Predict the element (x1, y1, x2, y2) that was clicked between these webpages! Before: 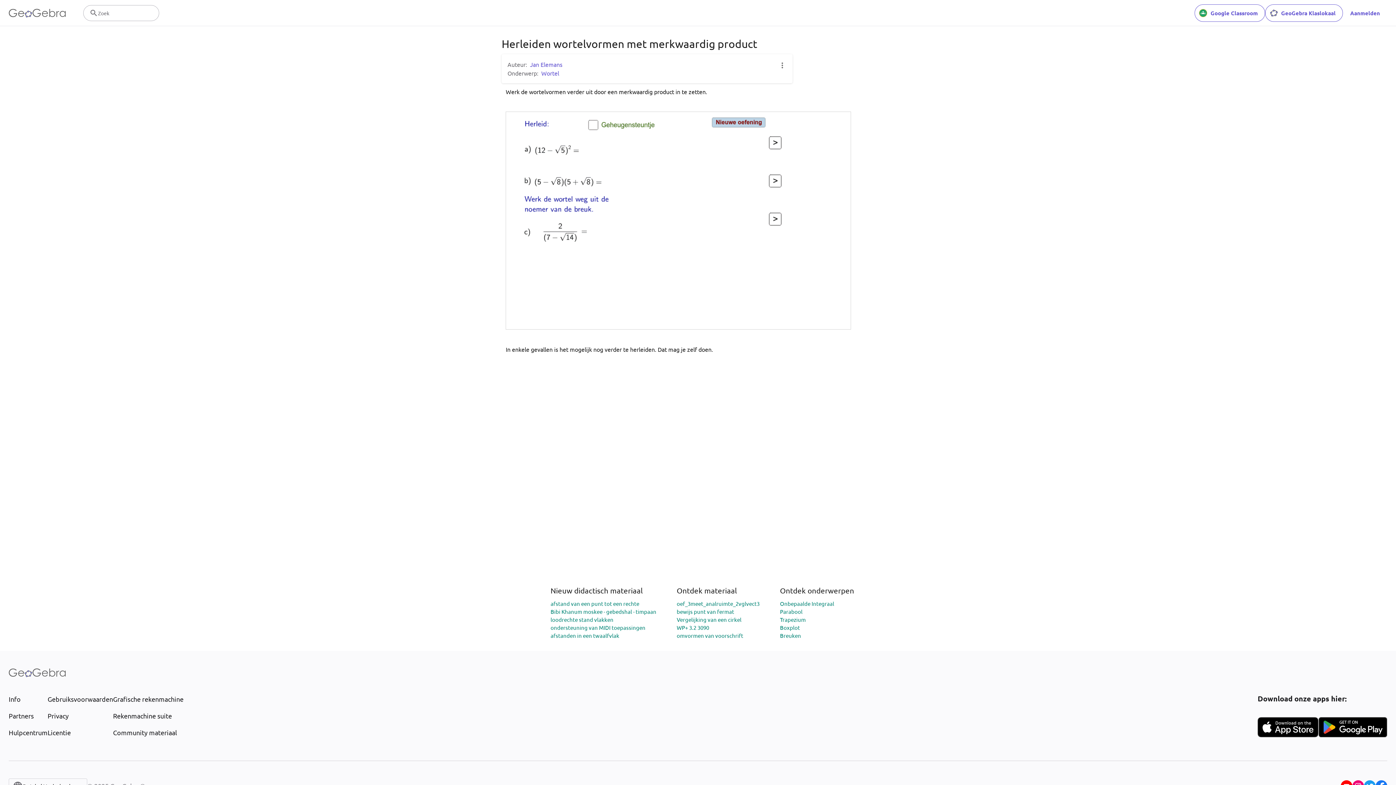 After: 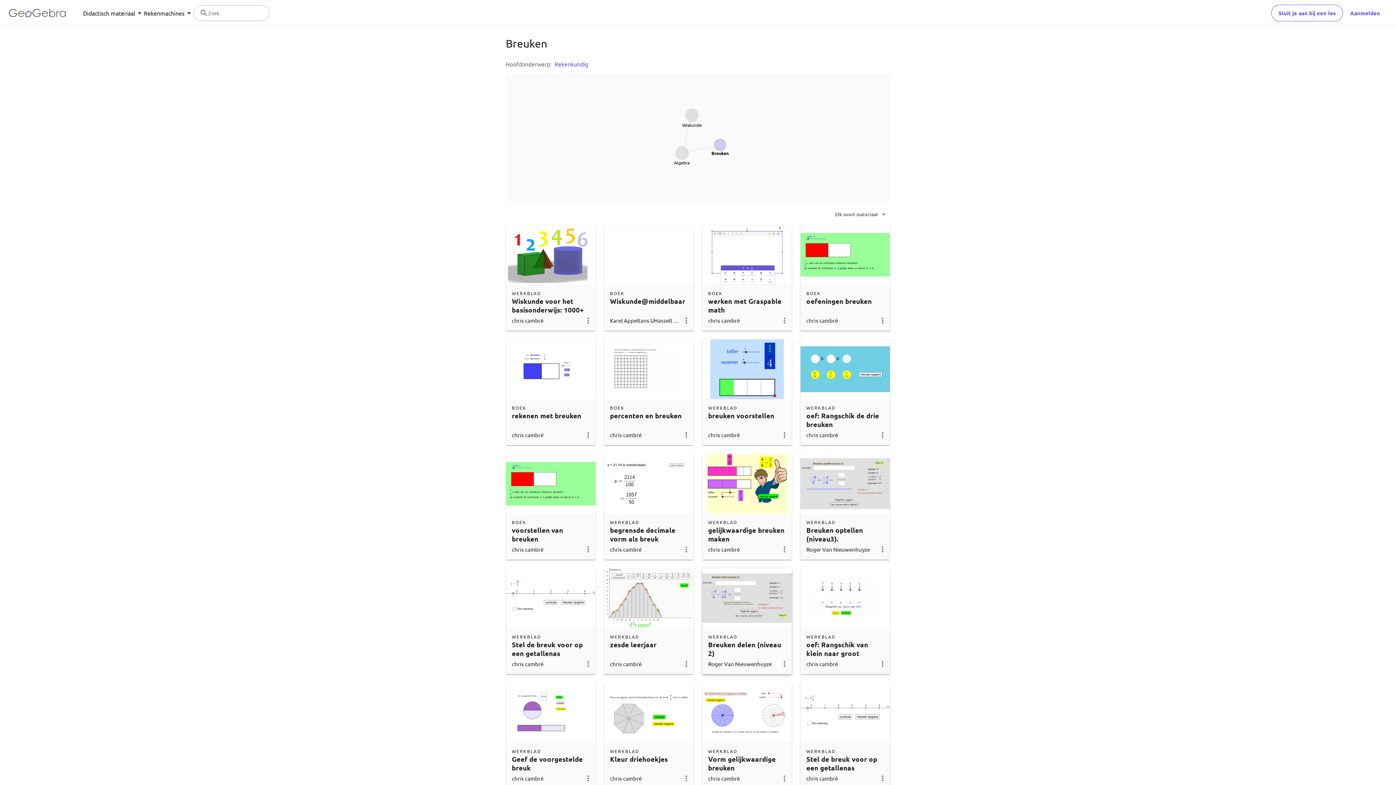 Action: label: Breuken bbox: (780, 632, 801, 639)